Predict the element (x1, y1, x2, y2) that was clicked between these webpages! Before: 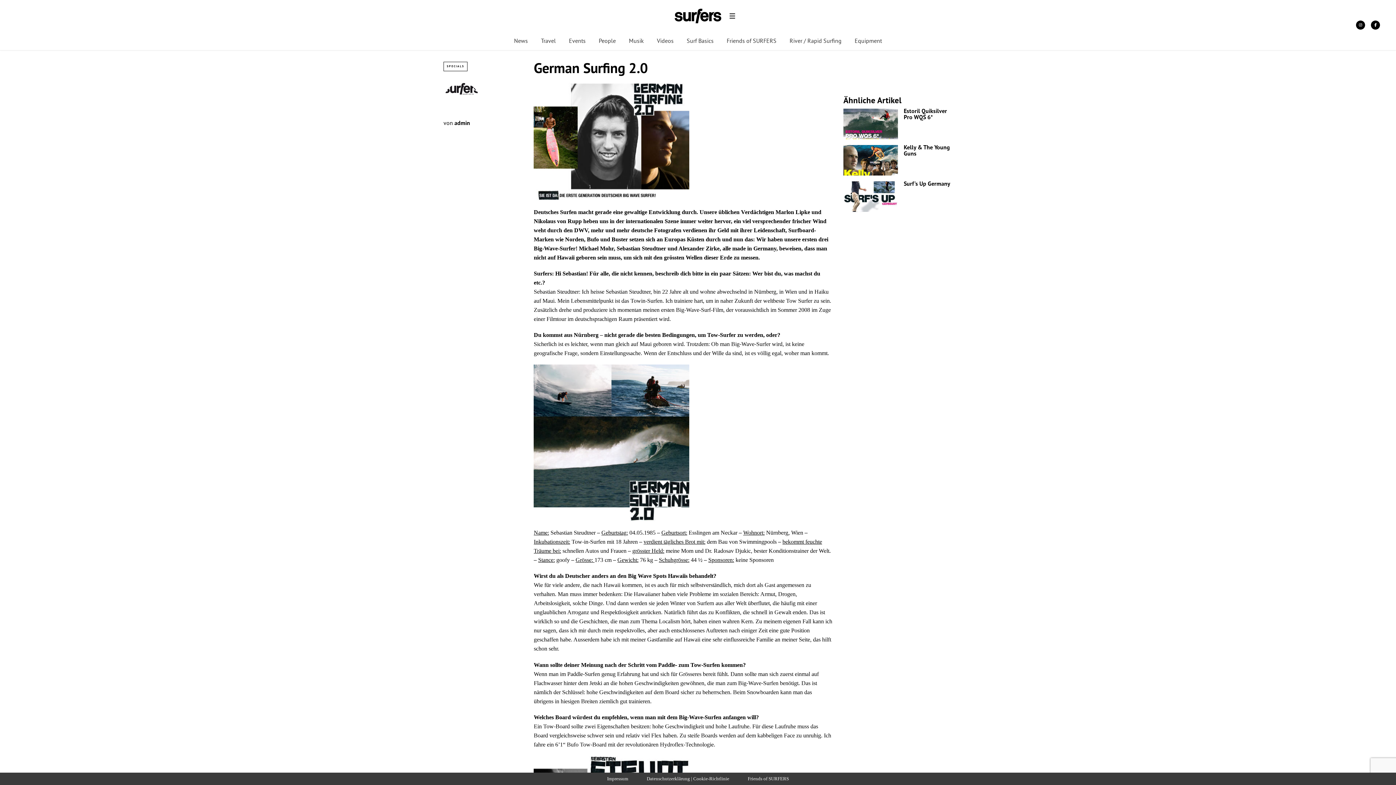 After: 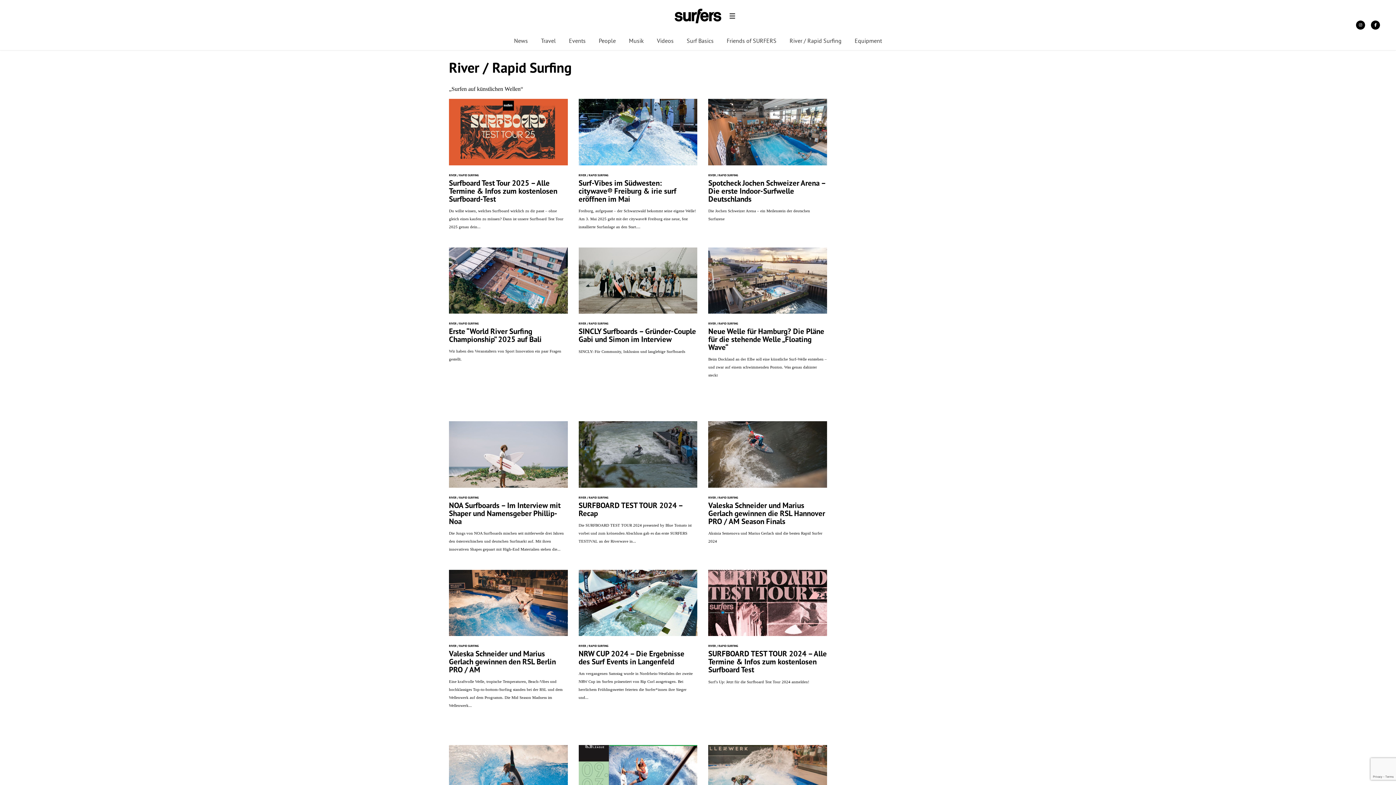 Action: bbox: (789, 37, 841, 45) label: River / Rapid Surfing